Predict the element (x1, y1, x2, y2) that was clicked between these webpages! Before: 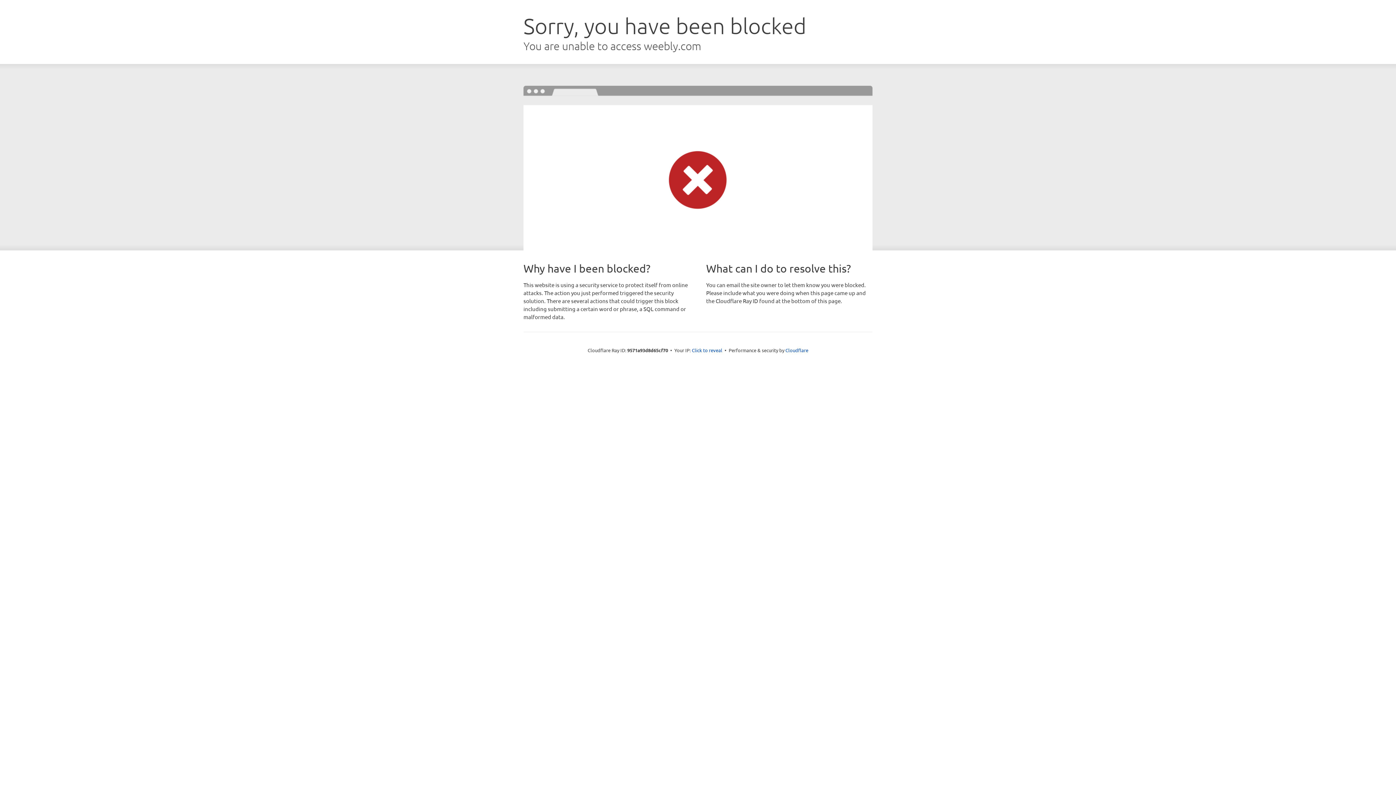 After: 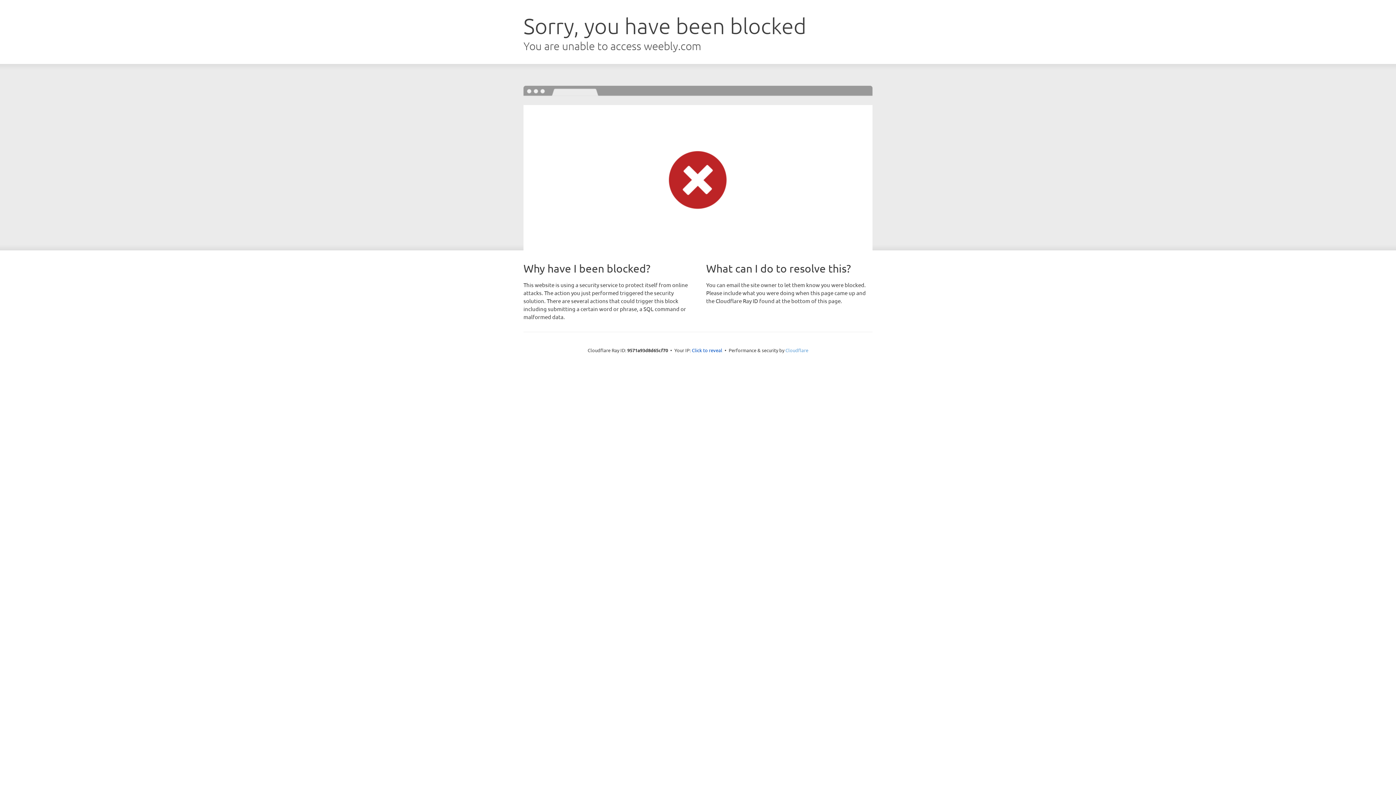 Action: bbox: (785, 347, 808, 353) label: Cloudflare